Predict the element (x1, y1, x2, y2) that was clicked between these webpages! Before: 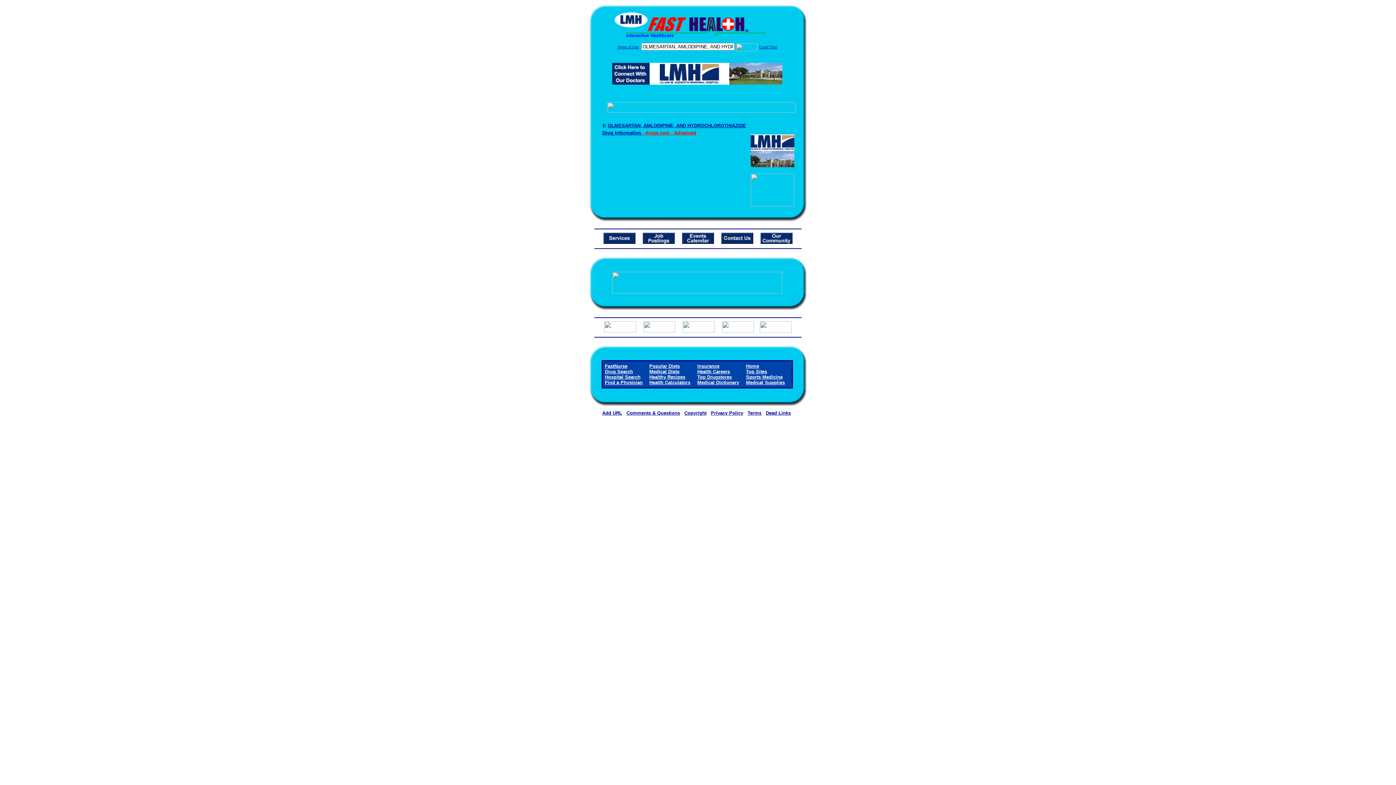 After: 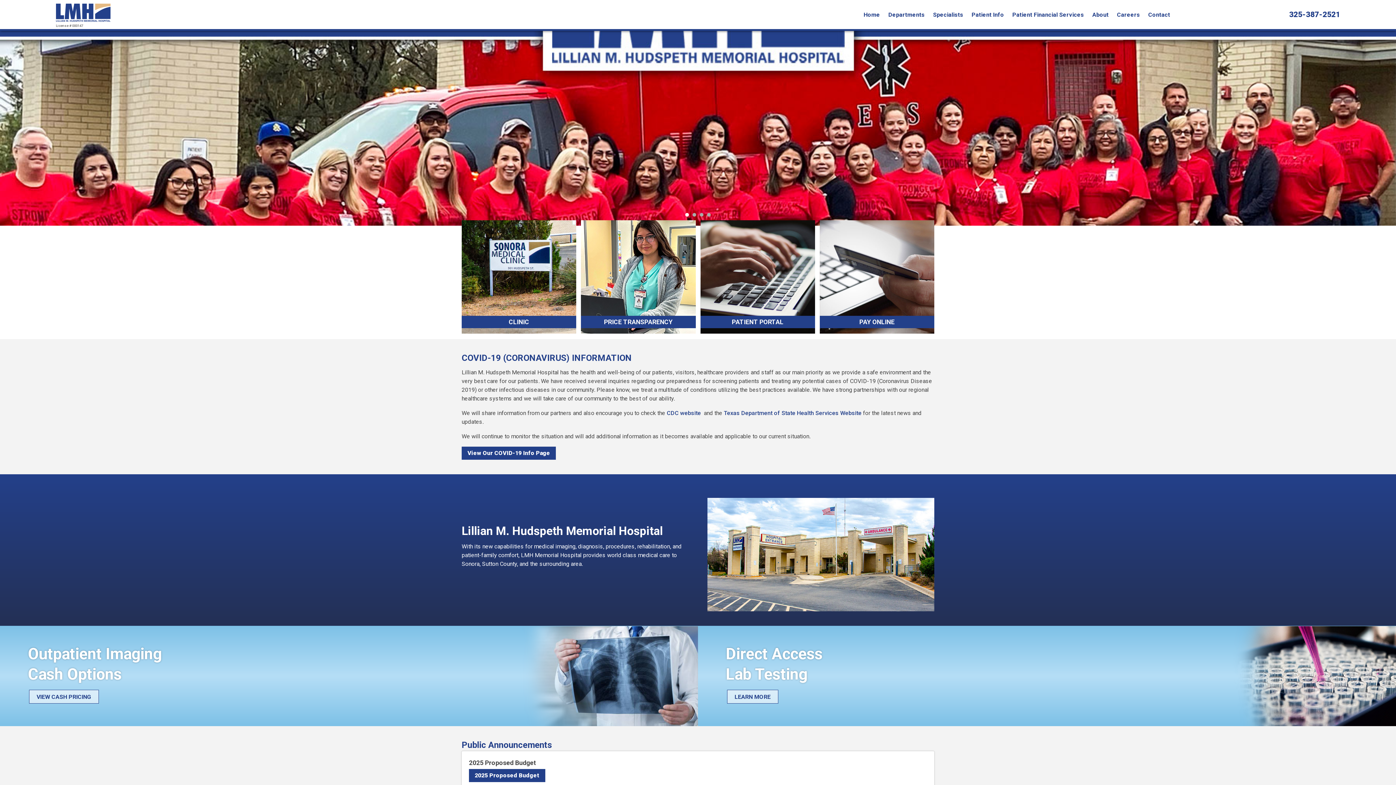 Action: bbox: (750, 162, 794, 168)